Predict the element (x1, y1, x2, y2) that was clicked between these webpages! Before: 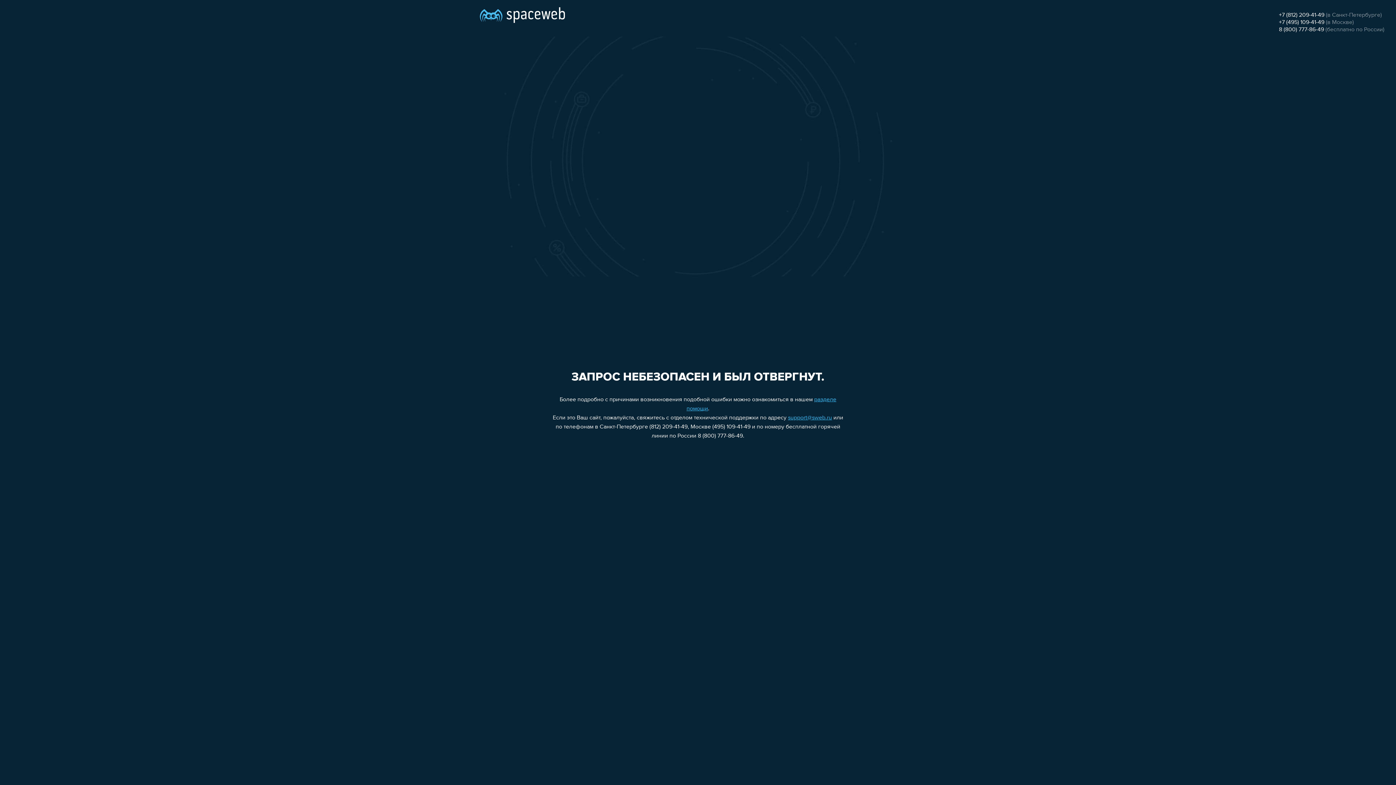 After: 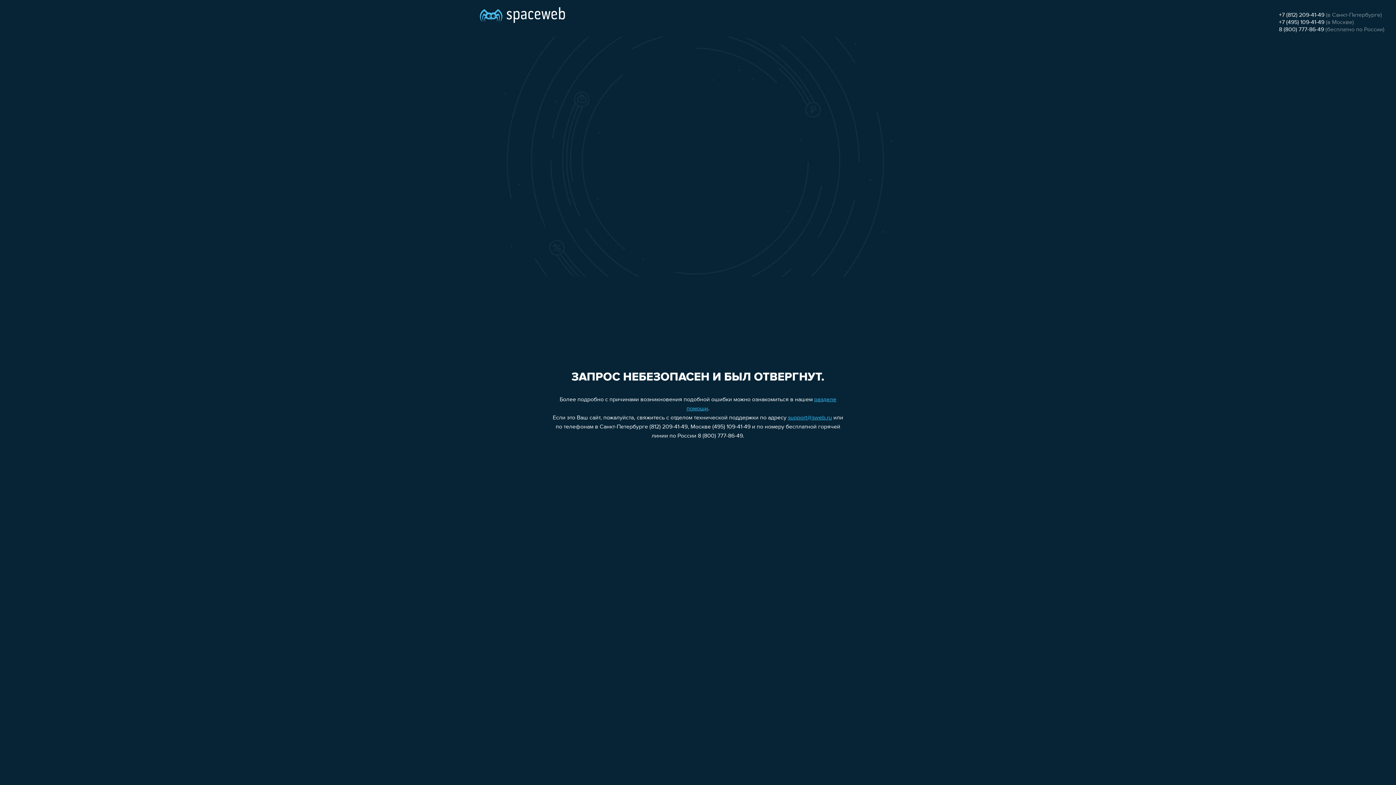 Action: bbox: (788, 415, 832, 421) label: support@sweb.ru